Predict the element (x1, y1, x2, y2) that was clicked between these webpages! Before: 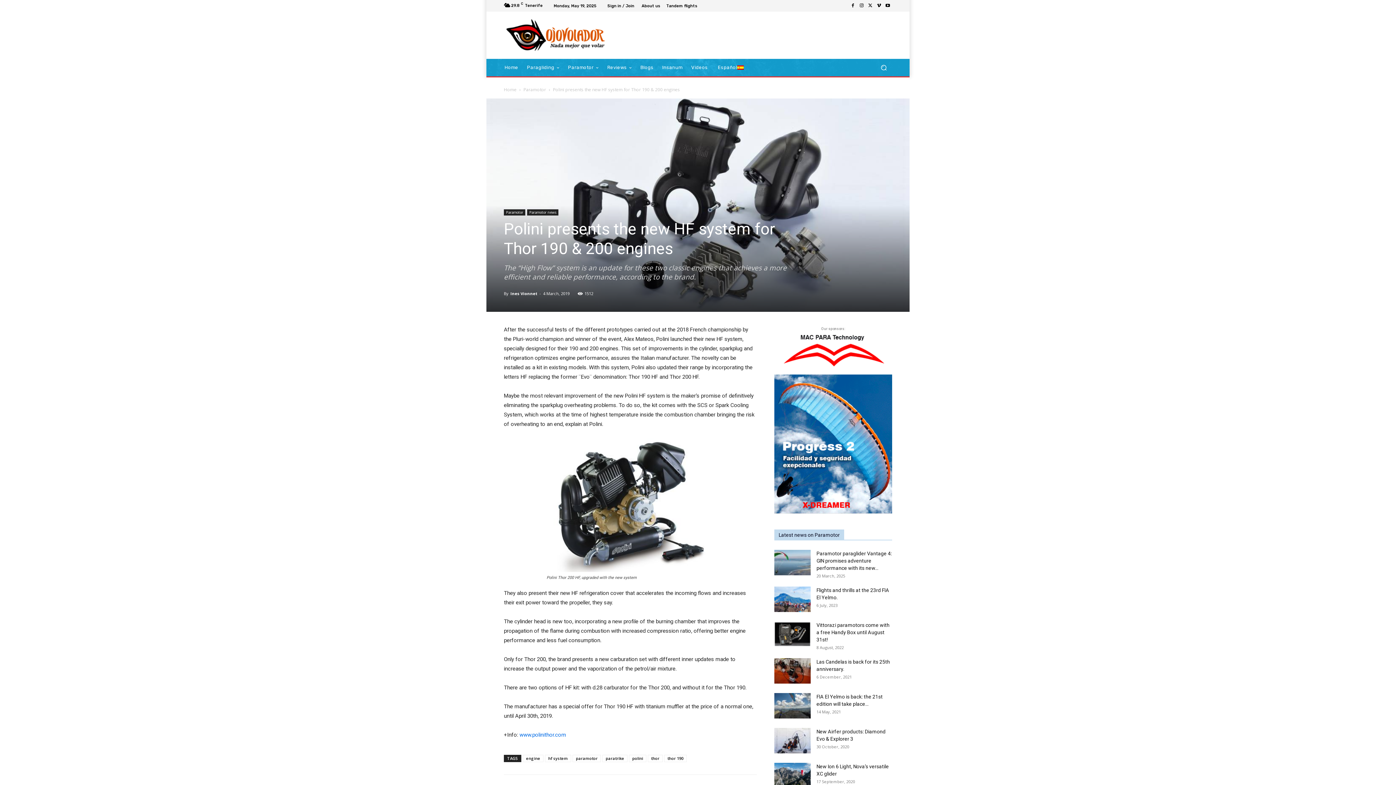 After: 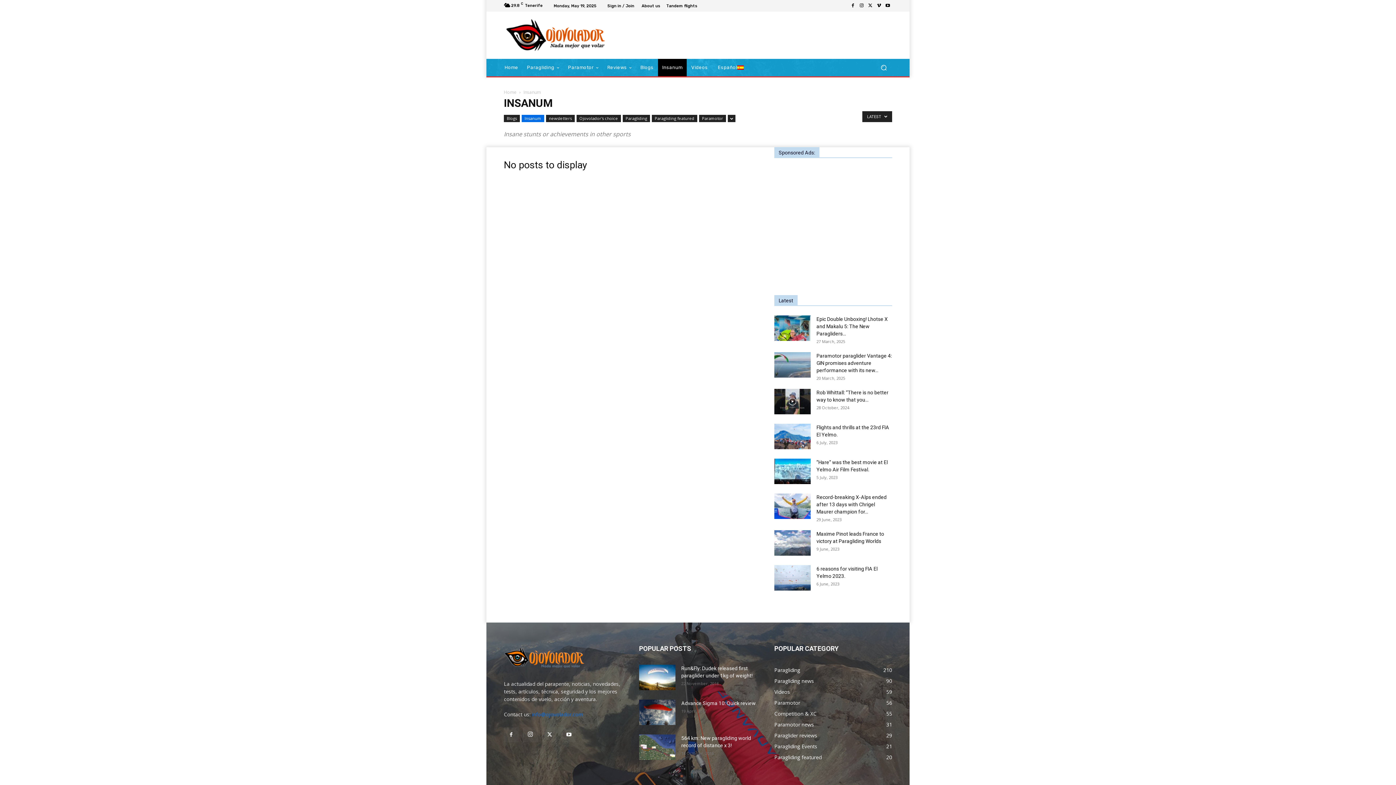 Action: label: Insanum bbox: (658, 58, 687, 76)